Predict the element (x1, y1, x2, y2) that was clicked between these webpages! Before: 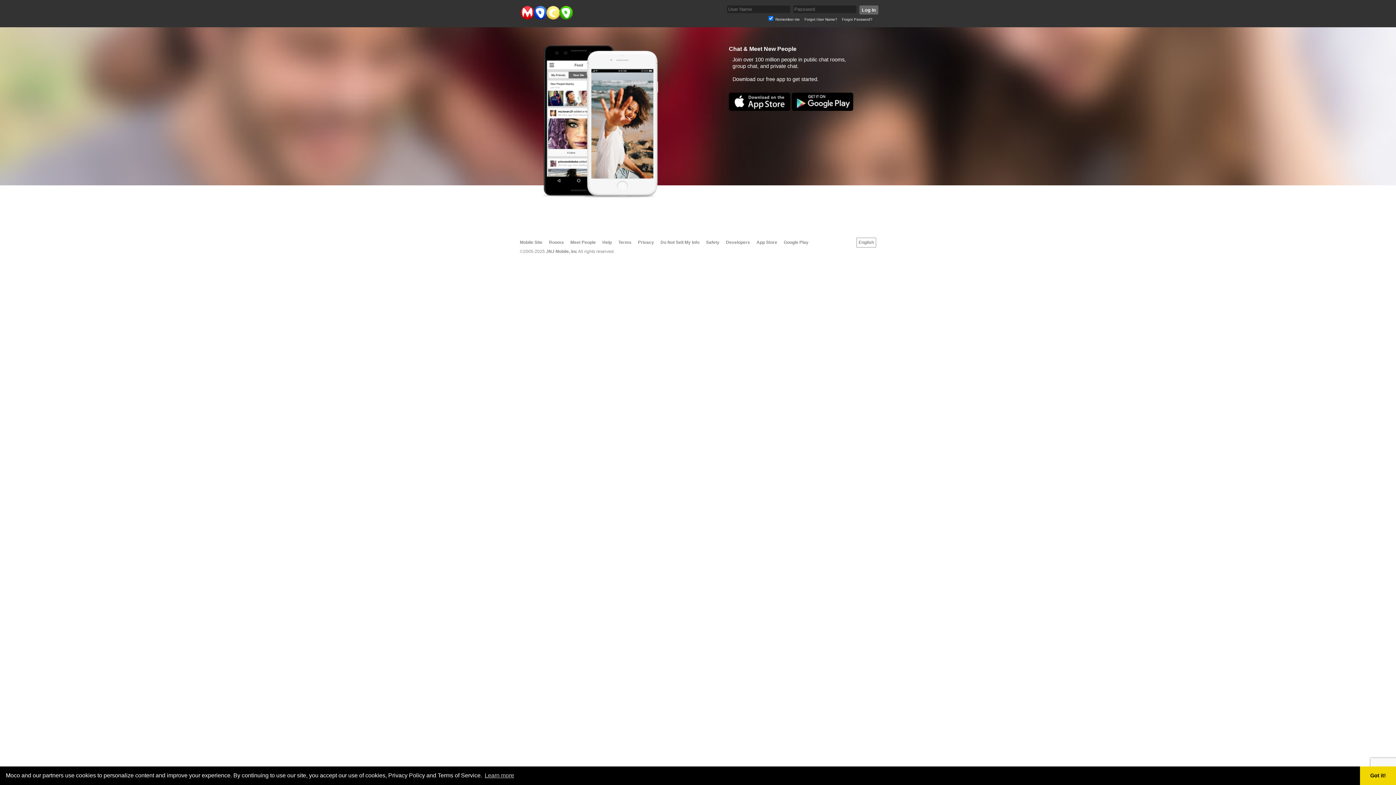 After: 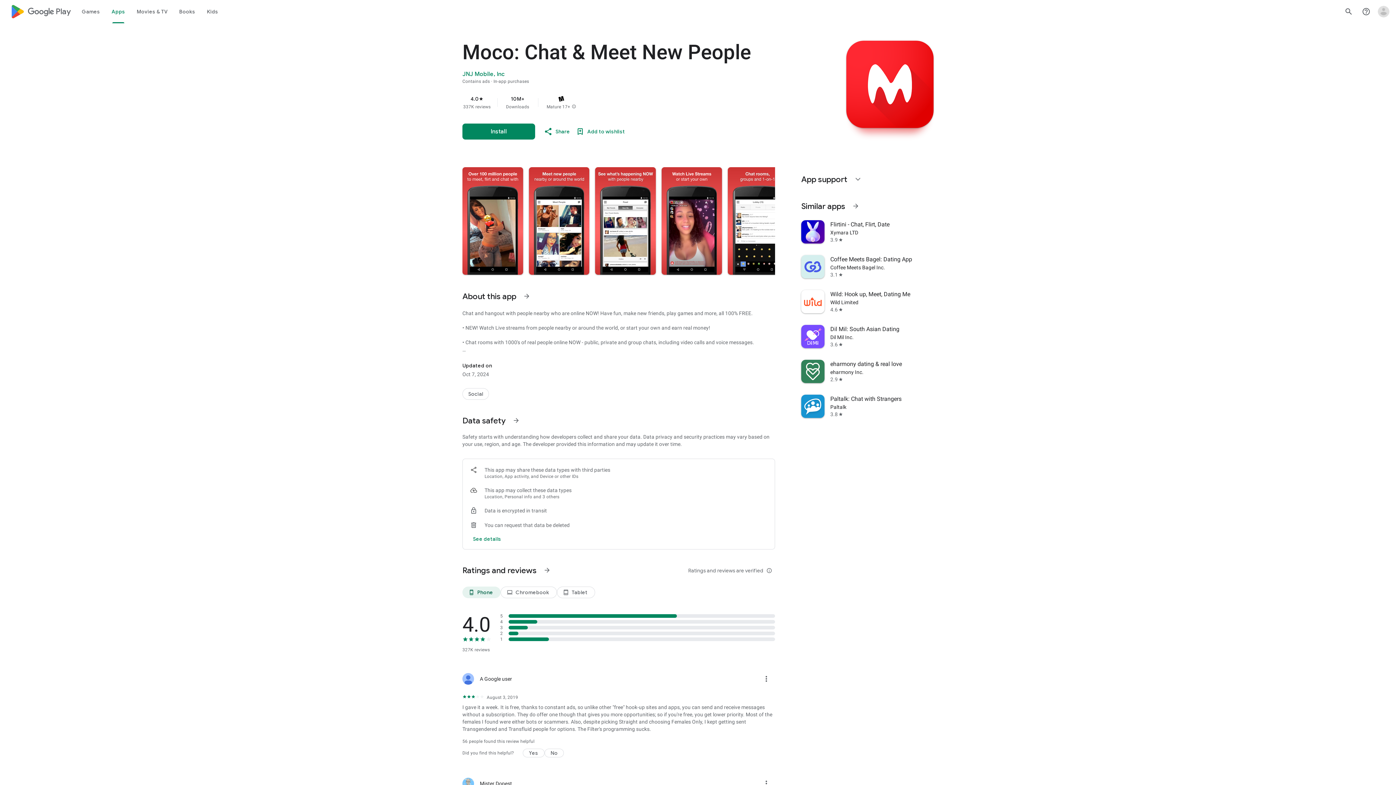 Action: label: Google Play bbox: (784, 240, 808, 245)